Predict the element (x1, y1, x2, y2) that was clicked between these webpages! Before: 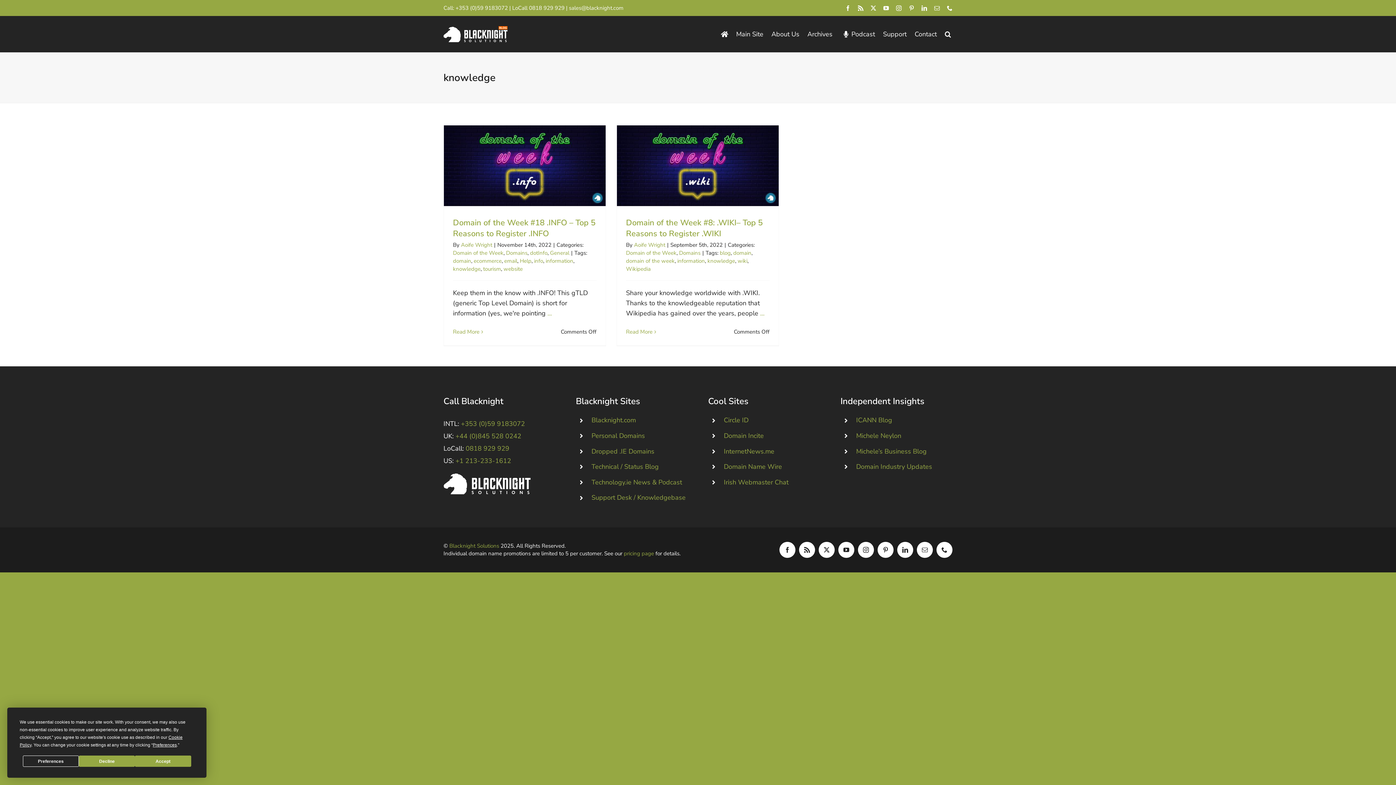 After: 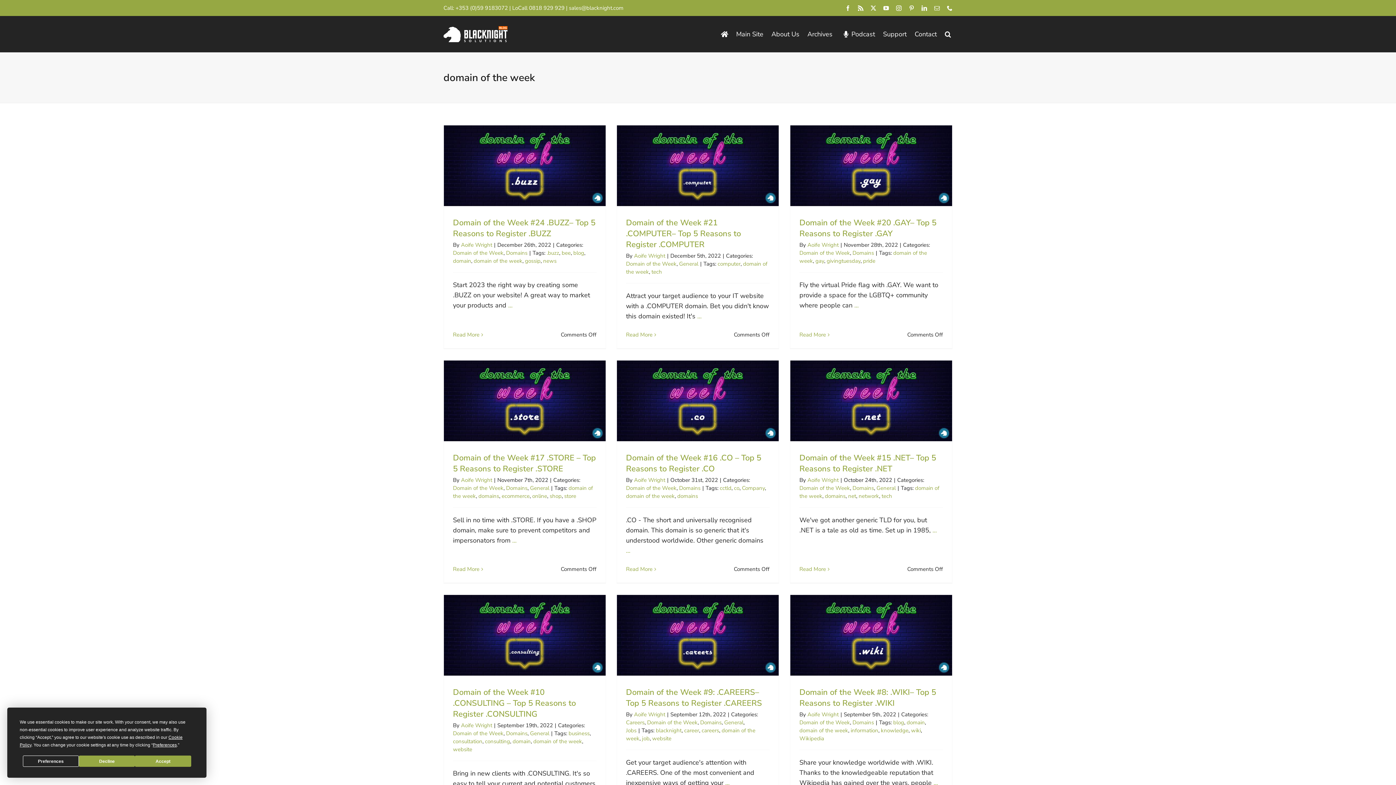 Action: label: domain of the week bbox: (626, 257, 674, 264)